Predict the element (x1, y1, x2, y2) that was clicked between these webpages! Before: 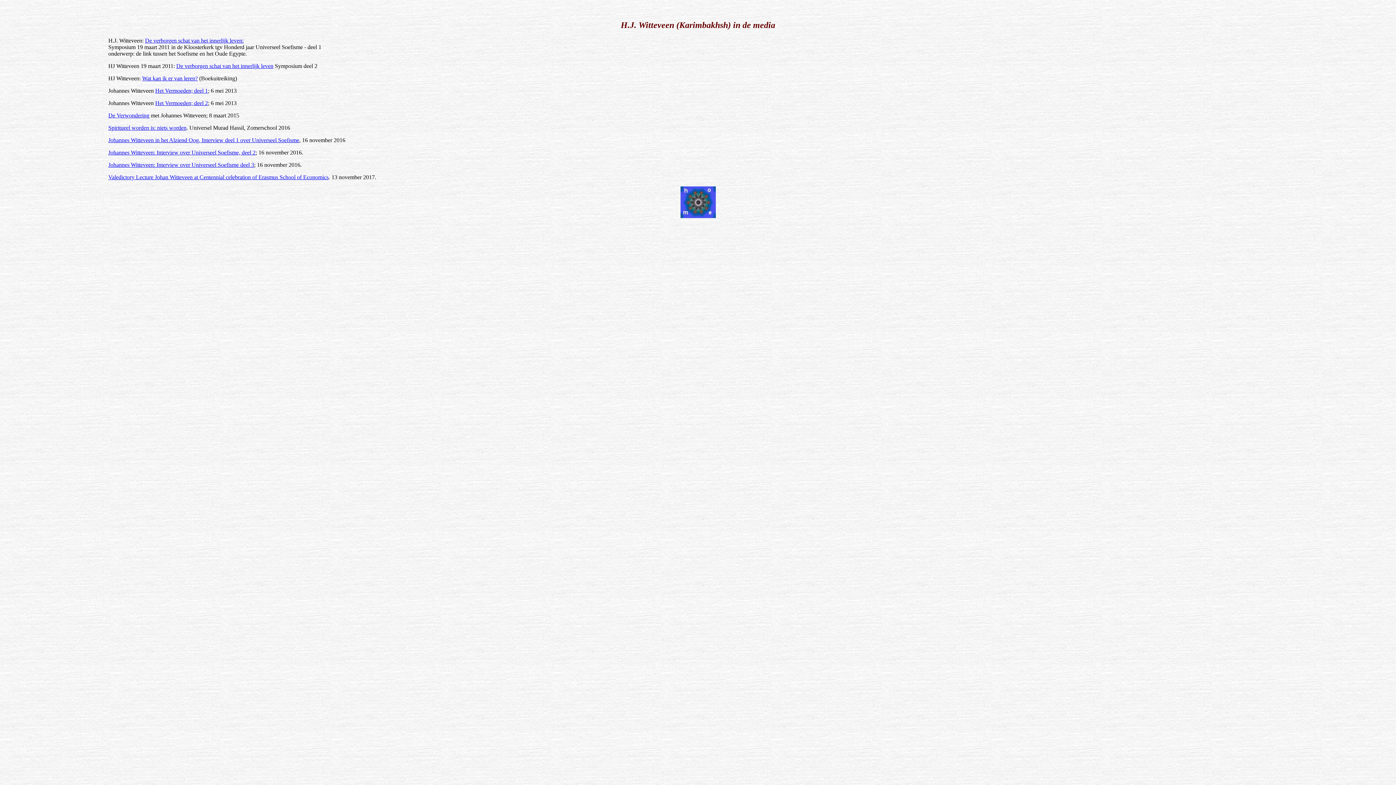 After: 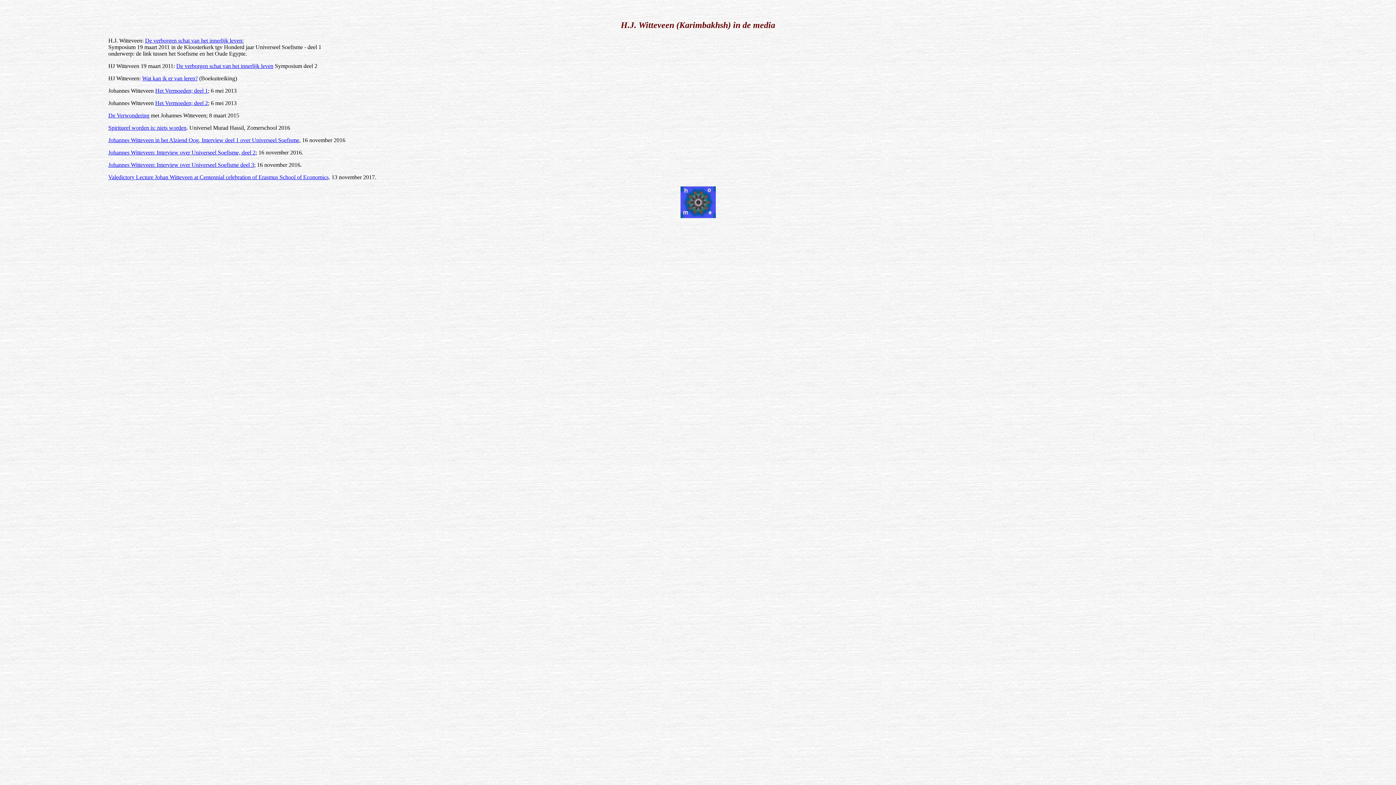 Action: bbox: (108, 137, 299, 143) label: Johannes Witteveen in het Alziend Oog, Interview deel 1 over Universeel Soefisme